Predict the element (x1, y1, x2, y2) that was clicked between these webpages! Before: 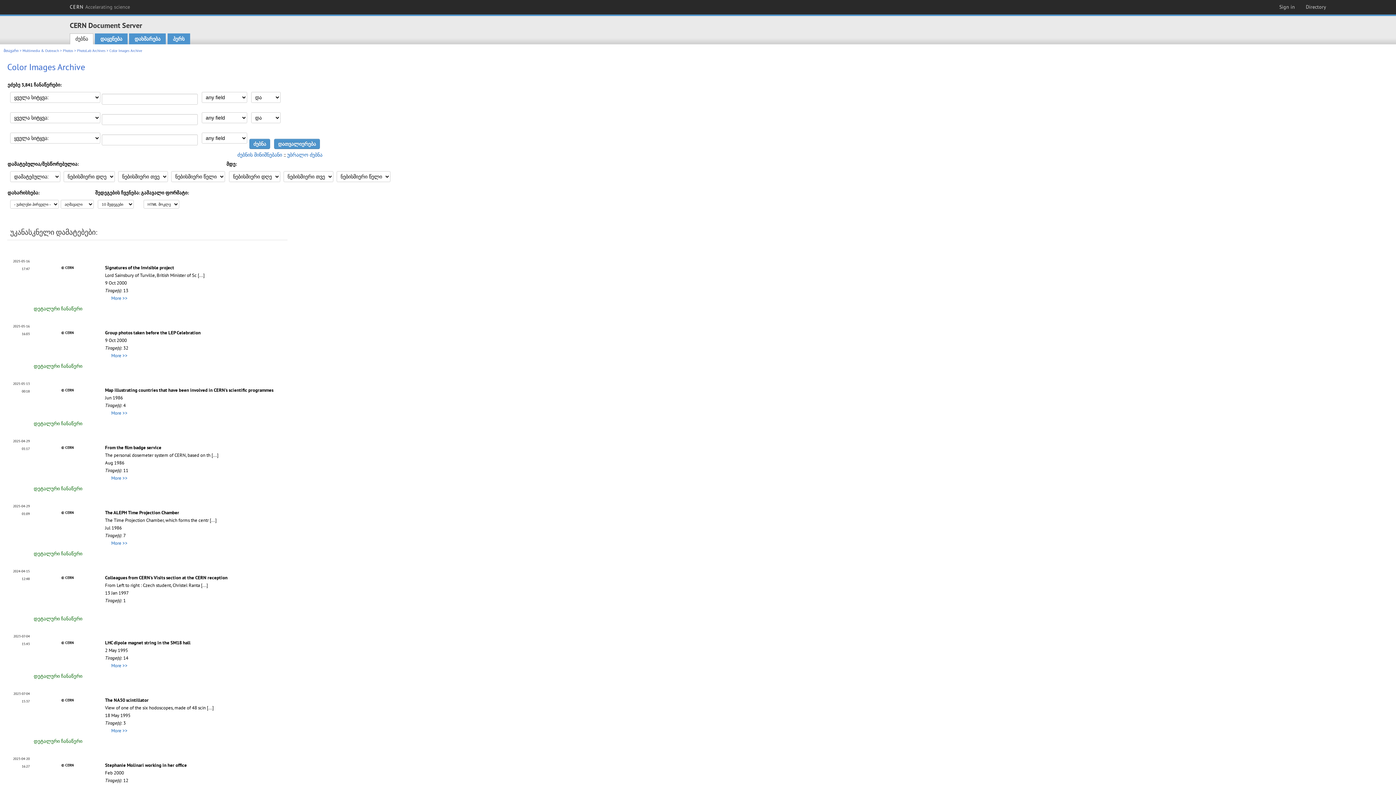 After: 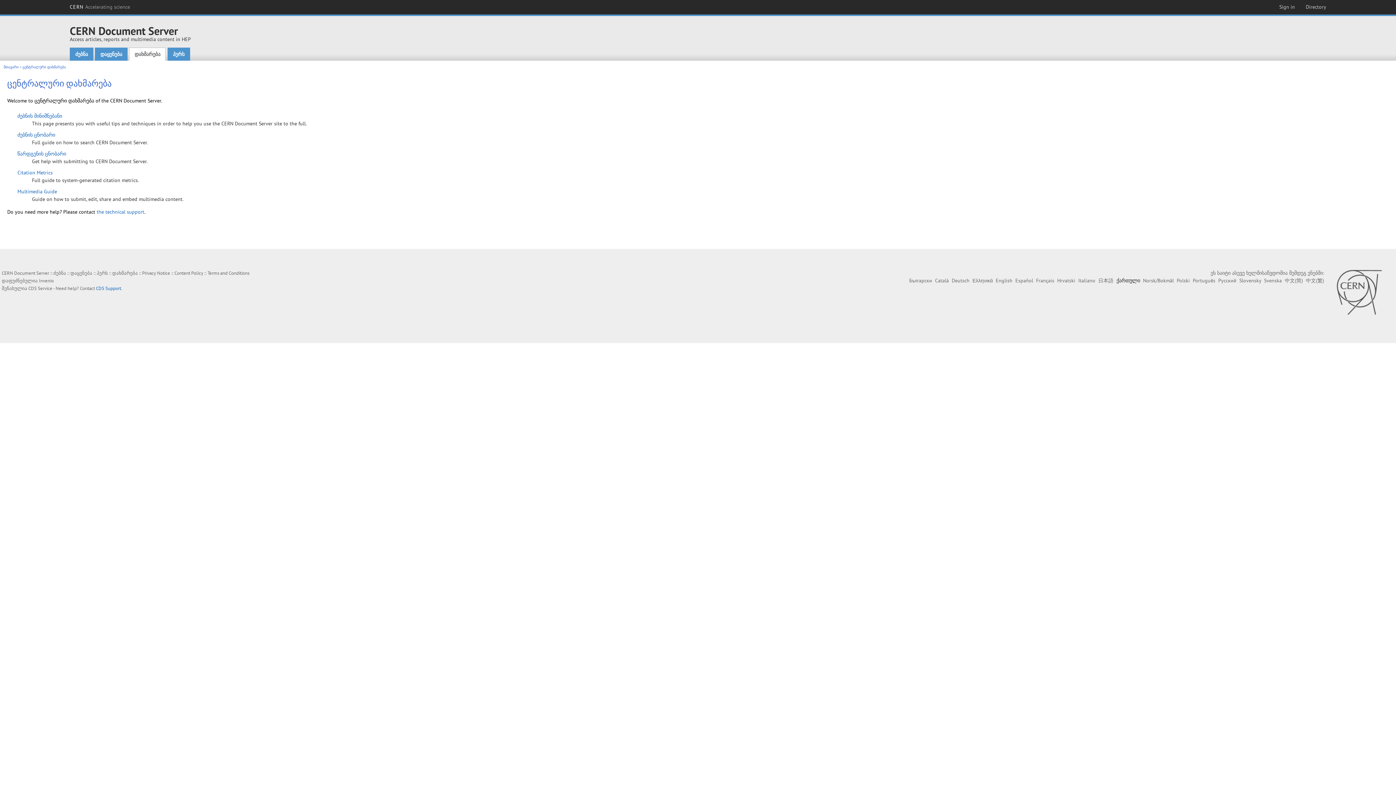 Action: bbox: (129, 33, 165, 44) label: დახმარება